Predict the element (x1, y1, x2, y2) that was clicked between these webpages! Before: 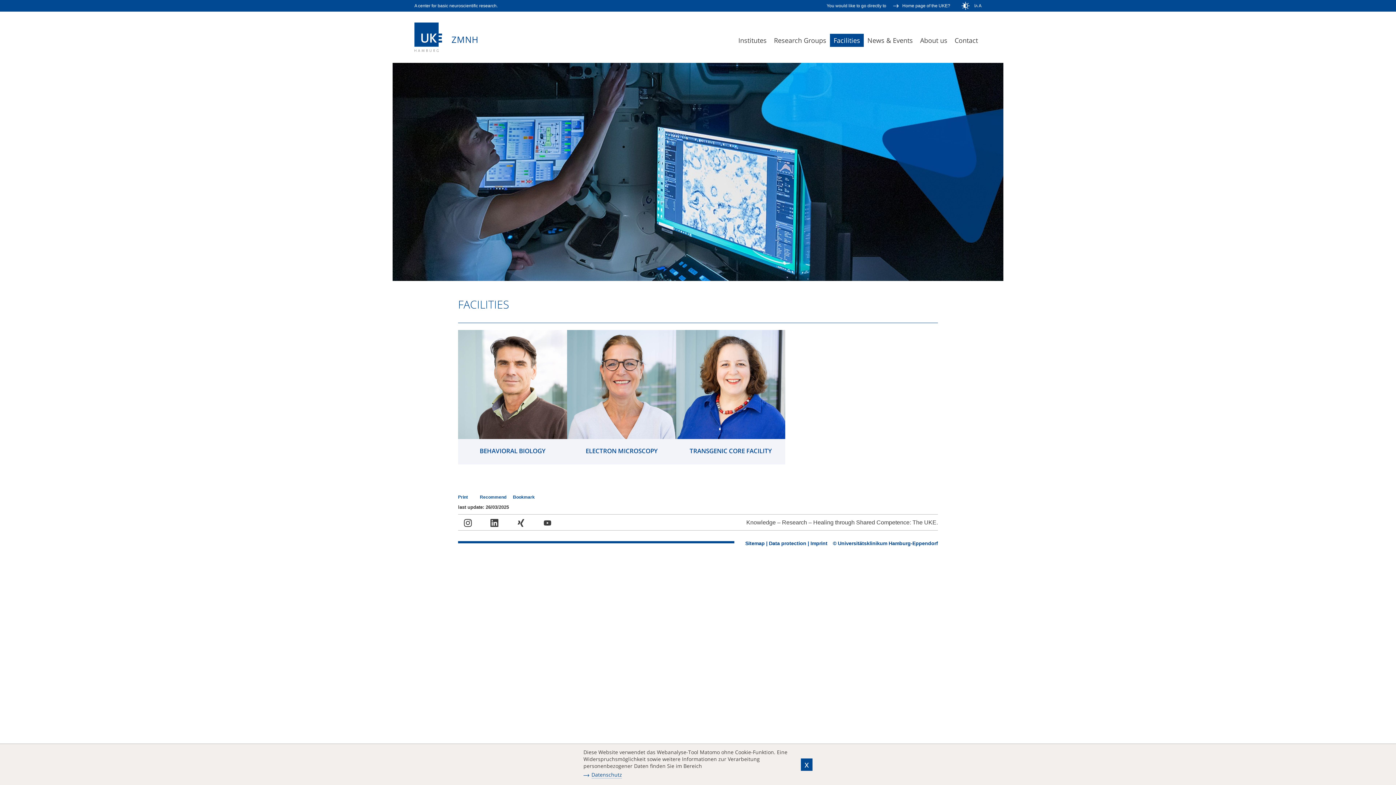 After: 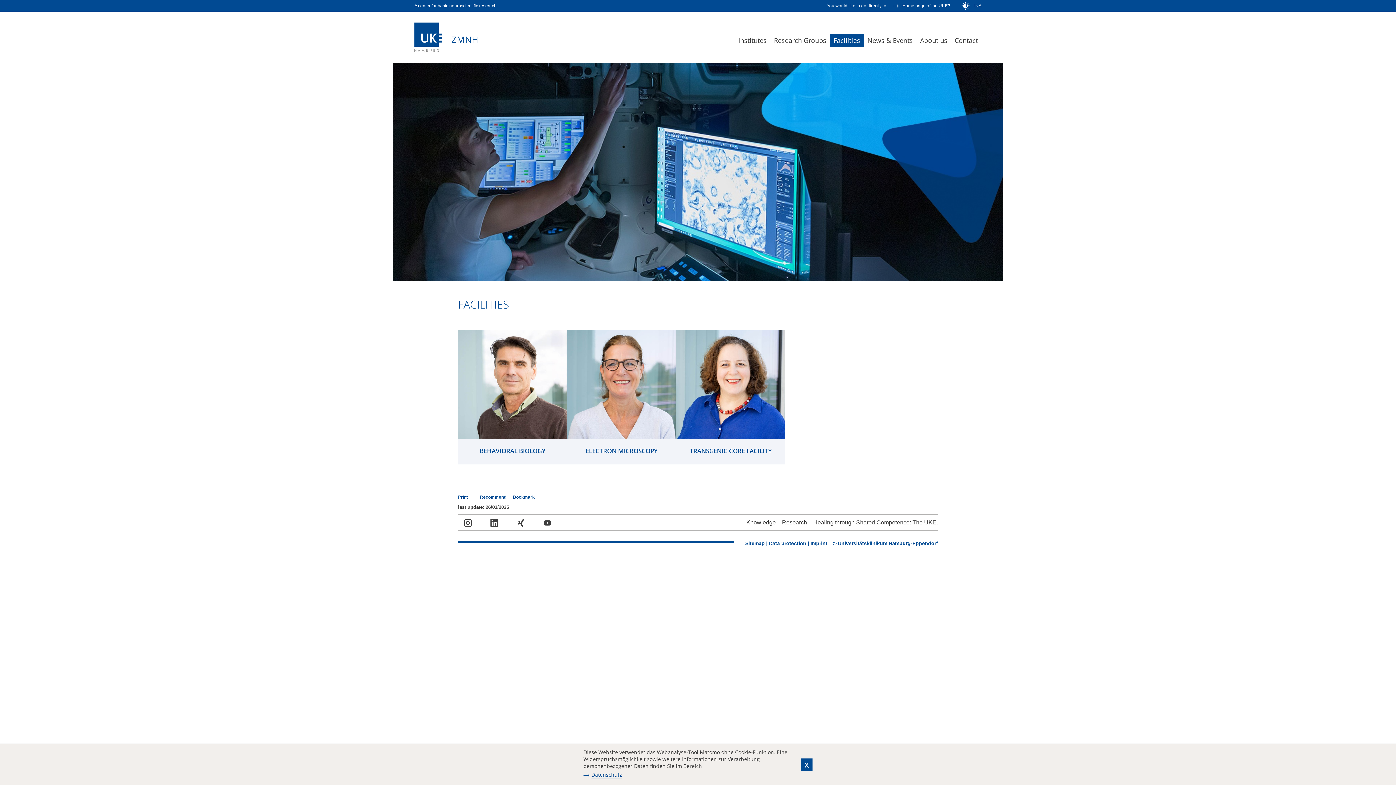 Action: bbox: (537, 514, 553, 530)